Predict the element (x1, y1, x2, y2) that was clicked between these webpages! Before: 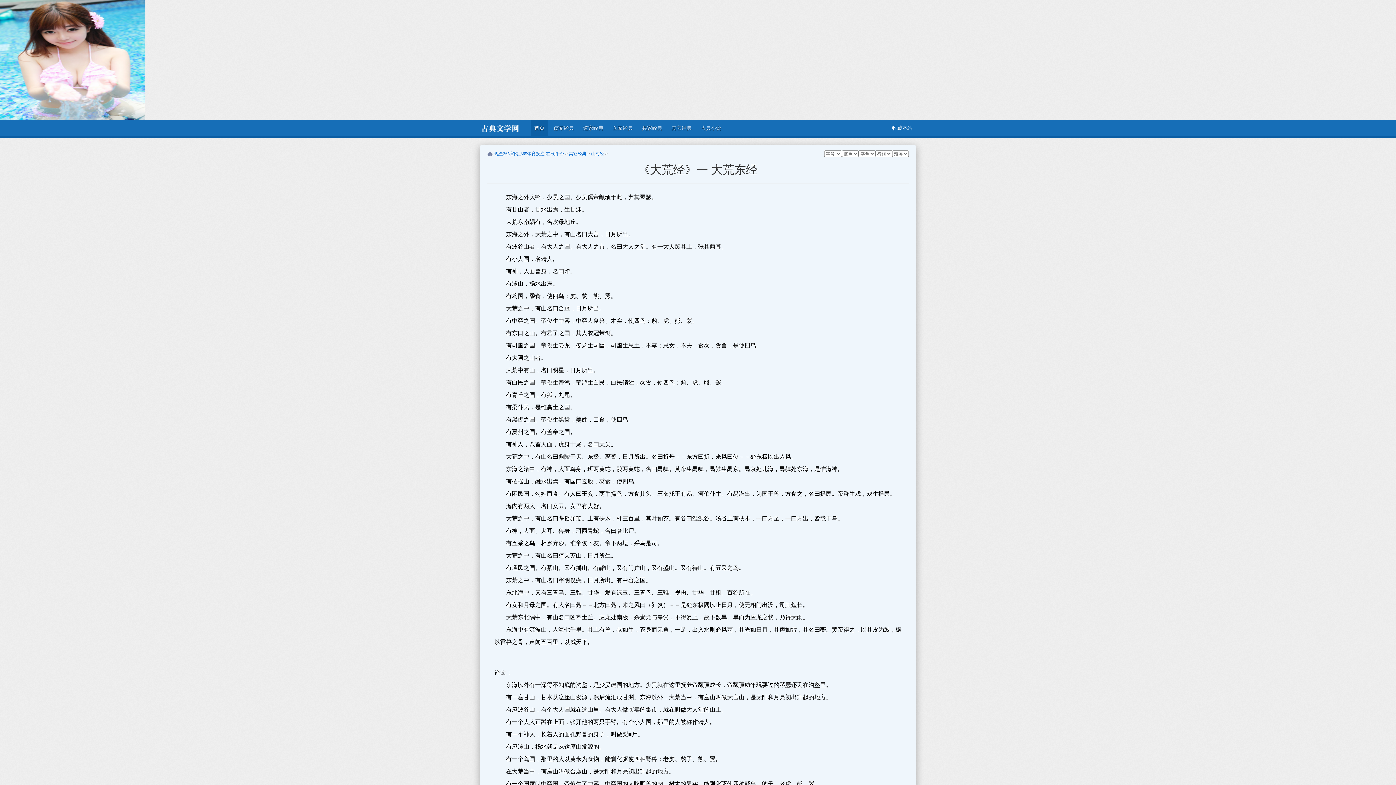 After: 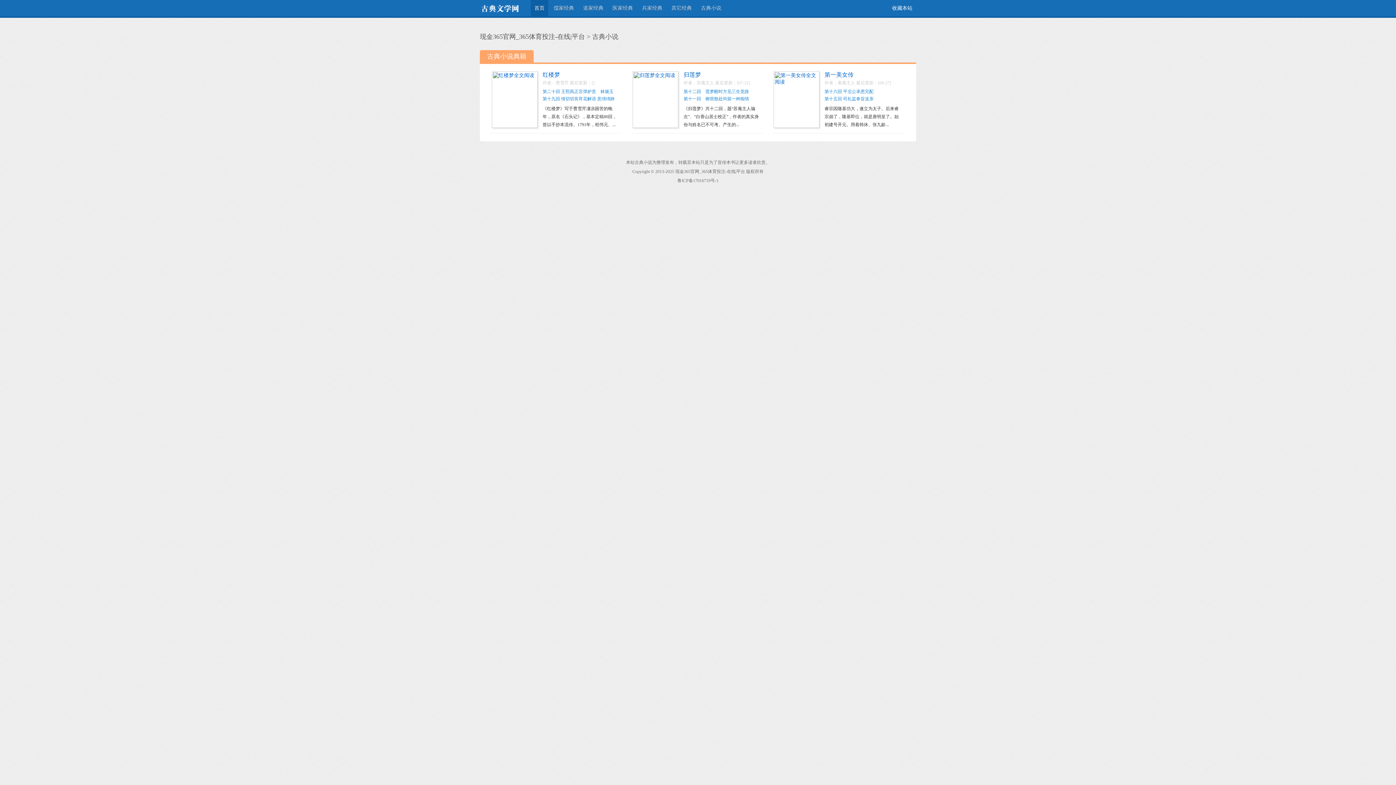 Action: label: 古典小说 bbox: (697, 120, 725, 136)